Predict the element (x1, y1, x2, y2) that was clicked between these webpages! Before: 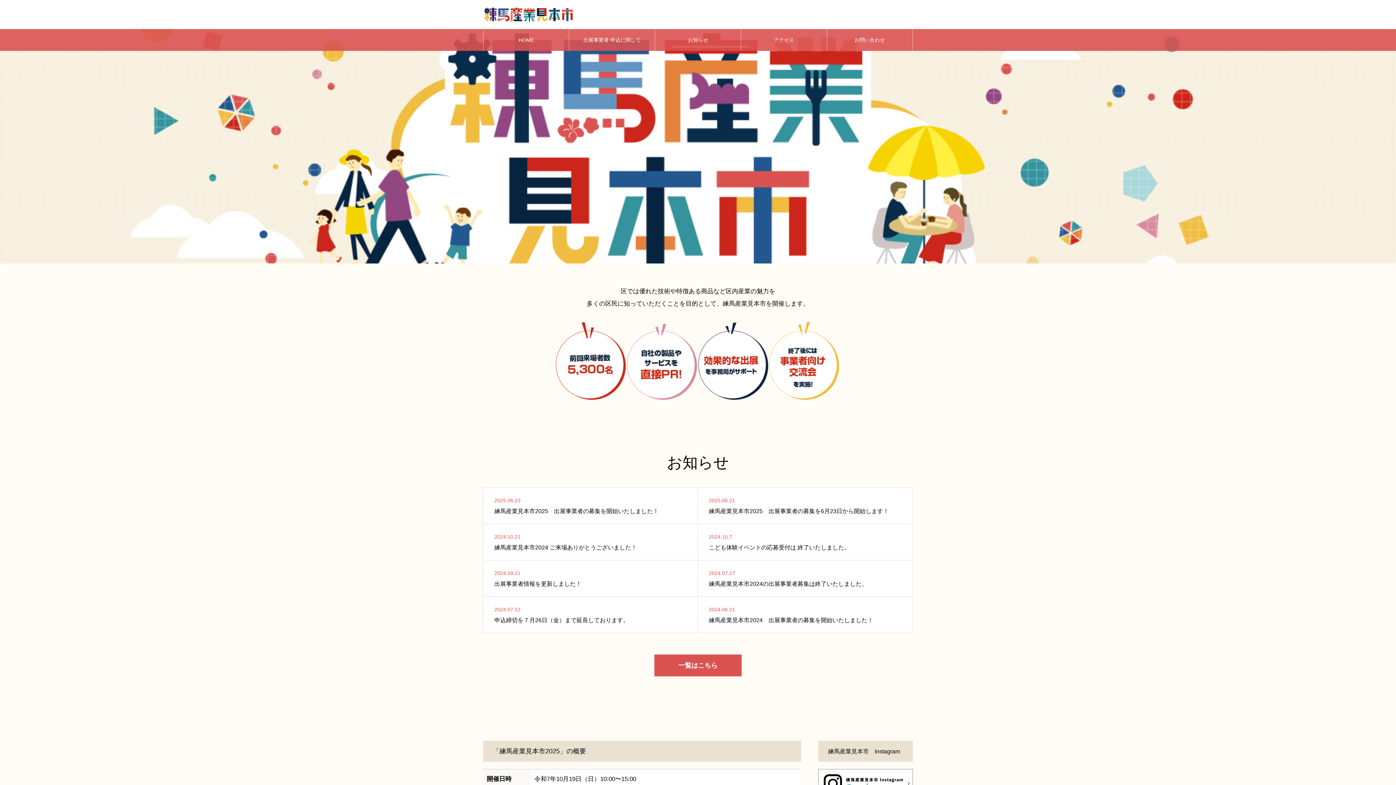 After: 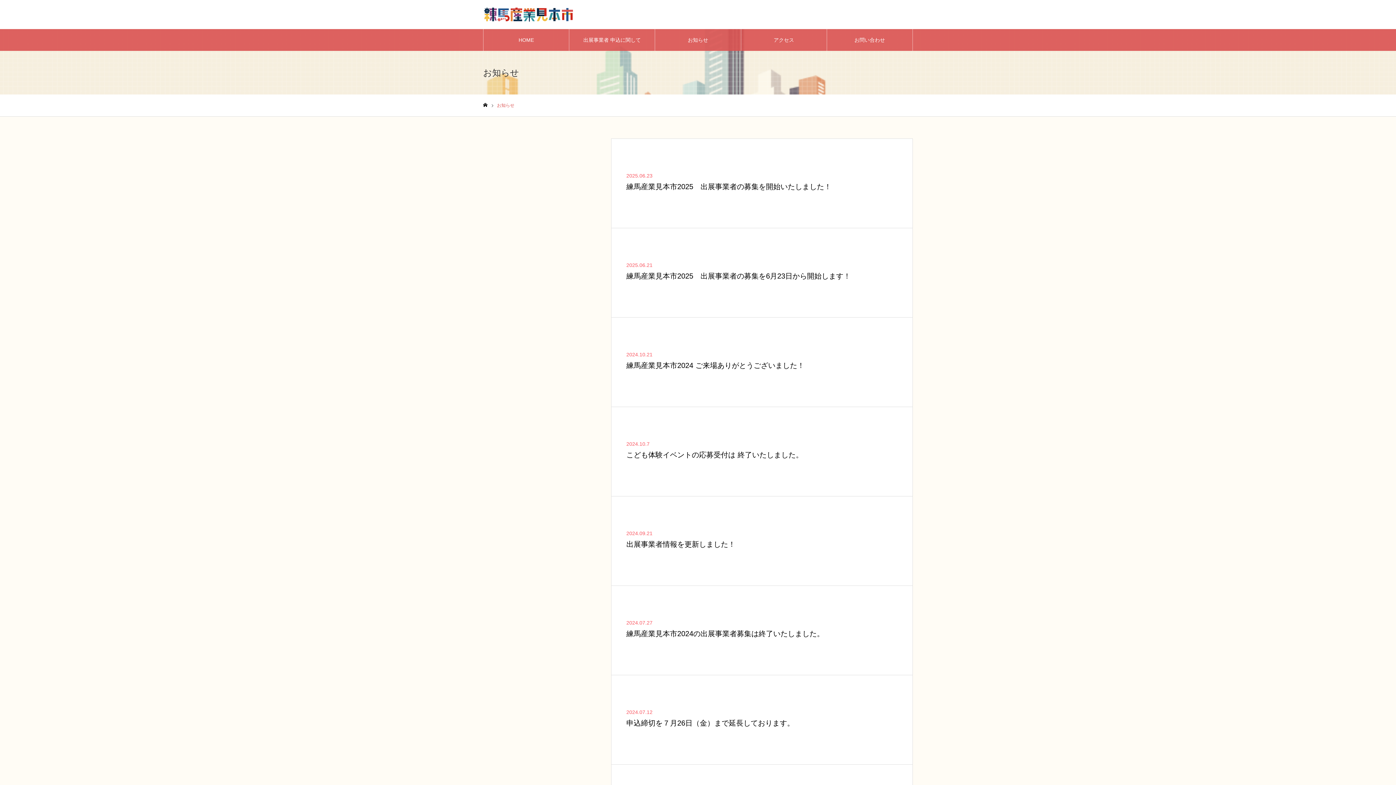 Action: bbox: (654, 654, 741, 676) label: 一覧はこちら